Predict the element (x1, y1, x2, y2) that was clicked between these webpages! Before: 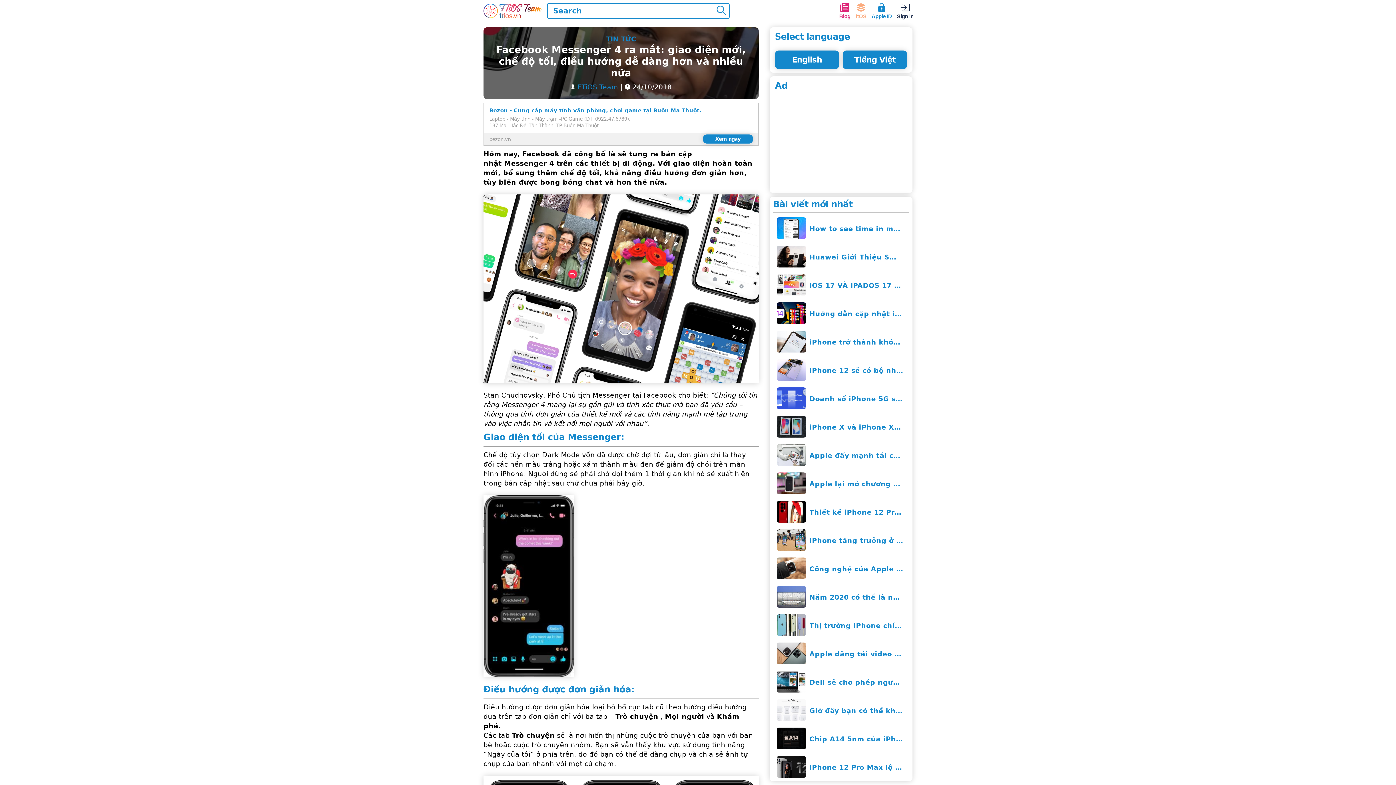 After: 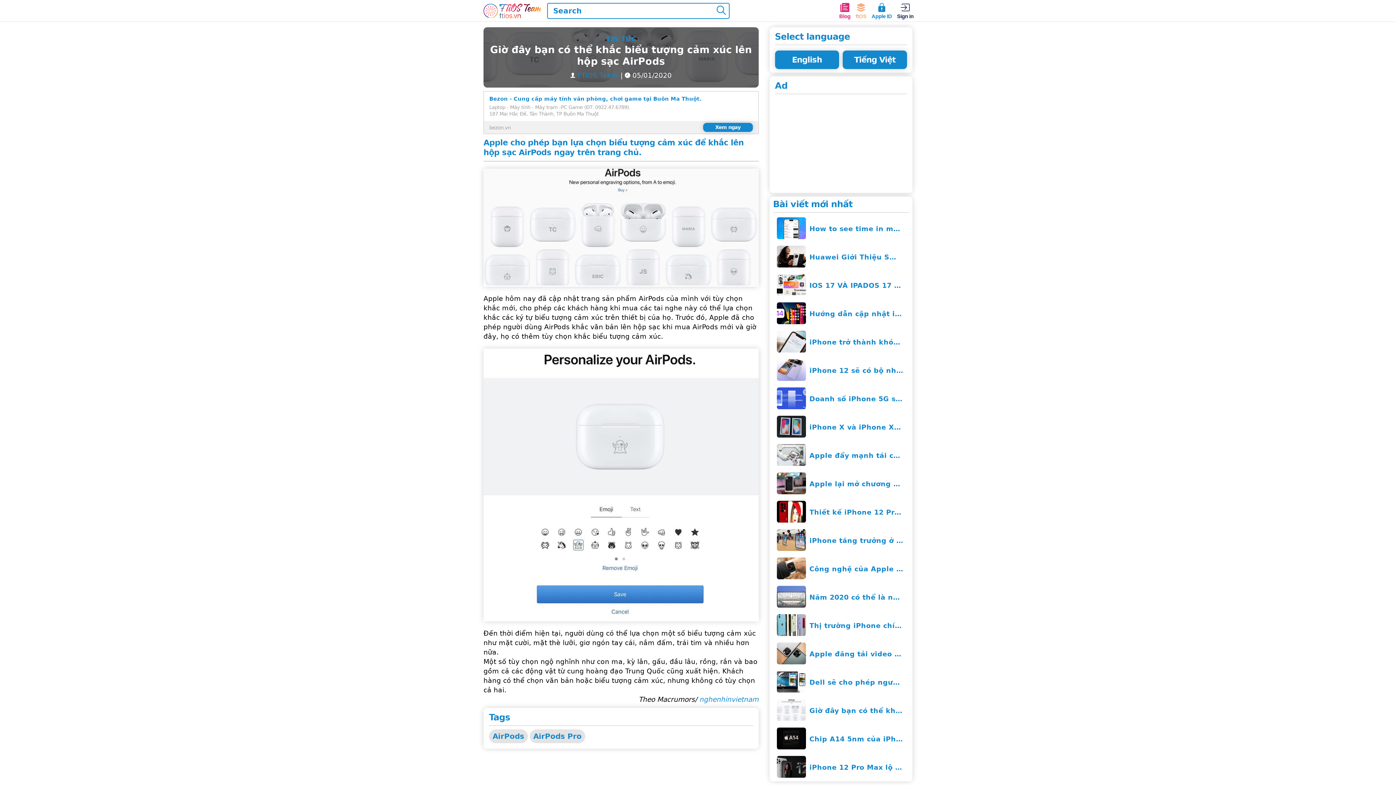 Action: label: Giờ đây bạn có thể khắc biểu tượng cảm xúc lên hộp sạc AirPods bbox: (773, 696, 909, 725)